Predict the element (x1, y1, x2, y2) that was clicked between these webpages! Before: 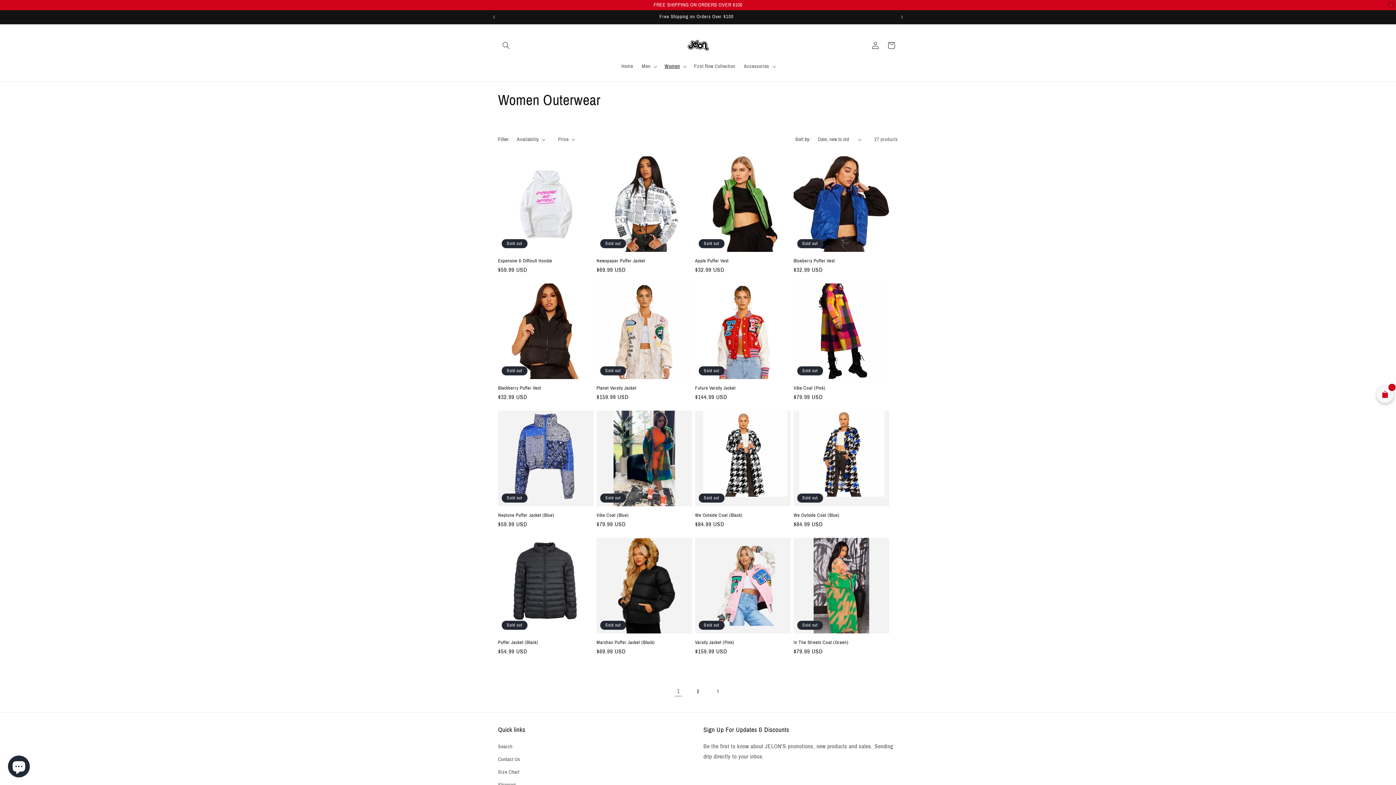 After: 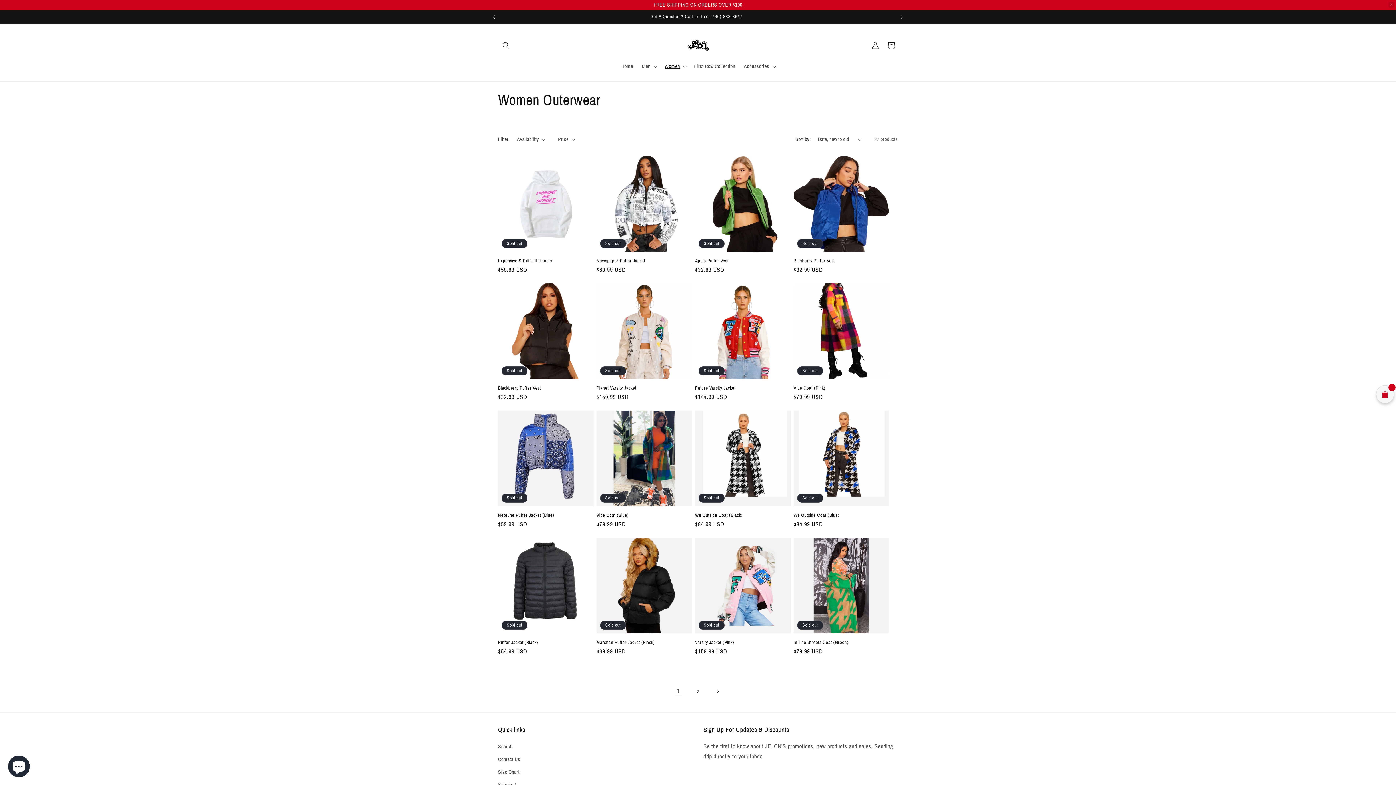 Action: label: Previous announcement bbox: (486, 10, 502, 24)